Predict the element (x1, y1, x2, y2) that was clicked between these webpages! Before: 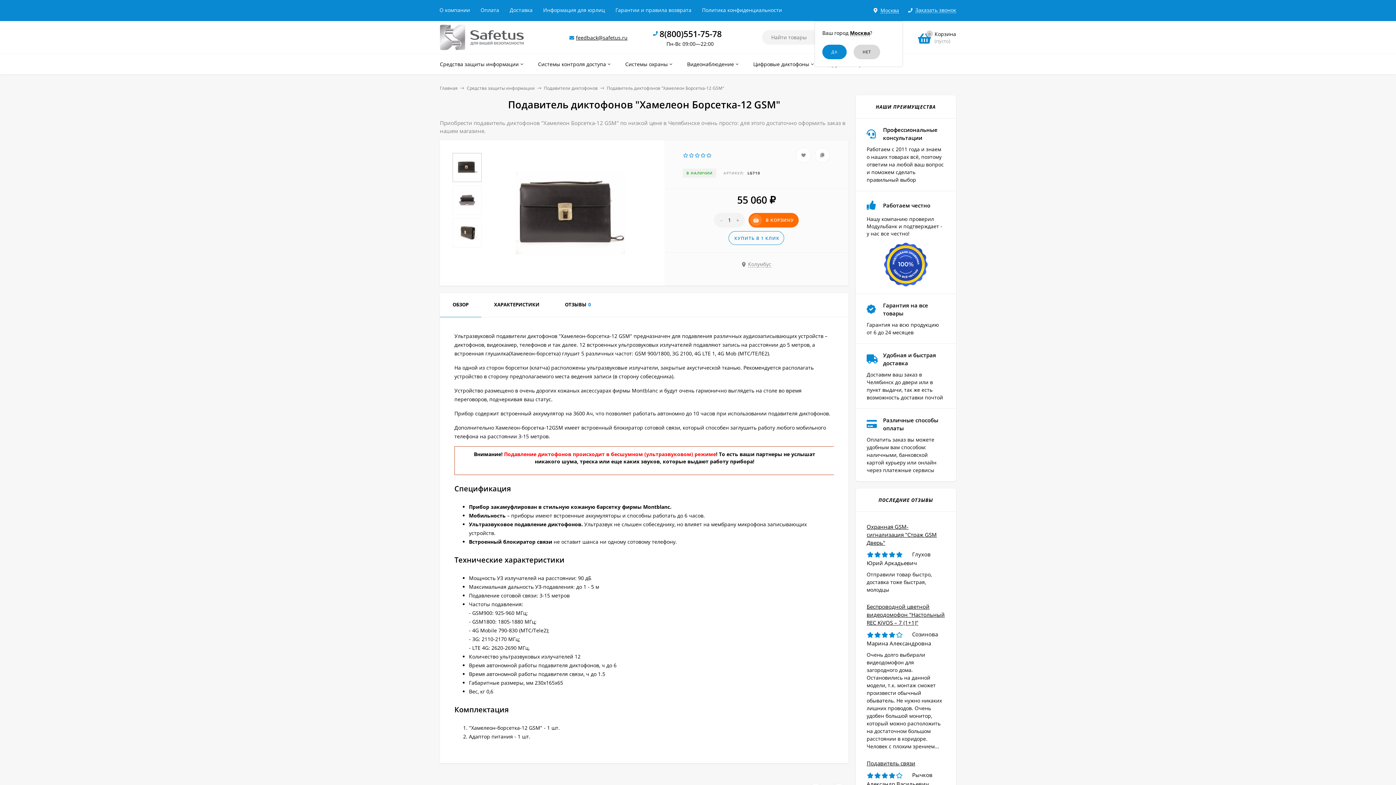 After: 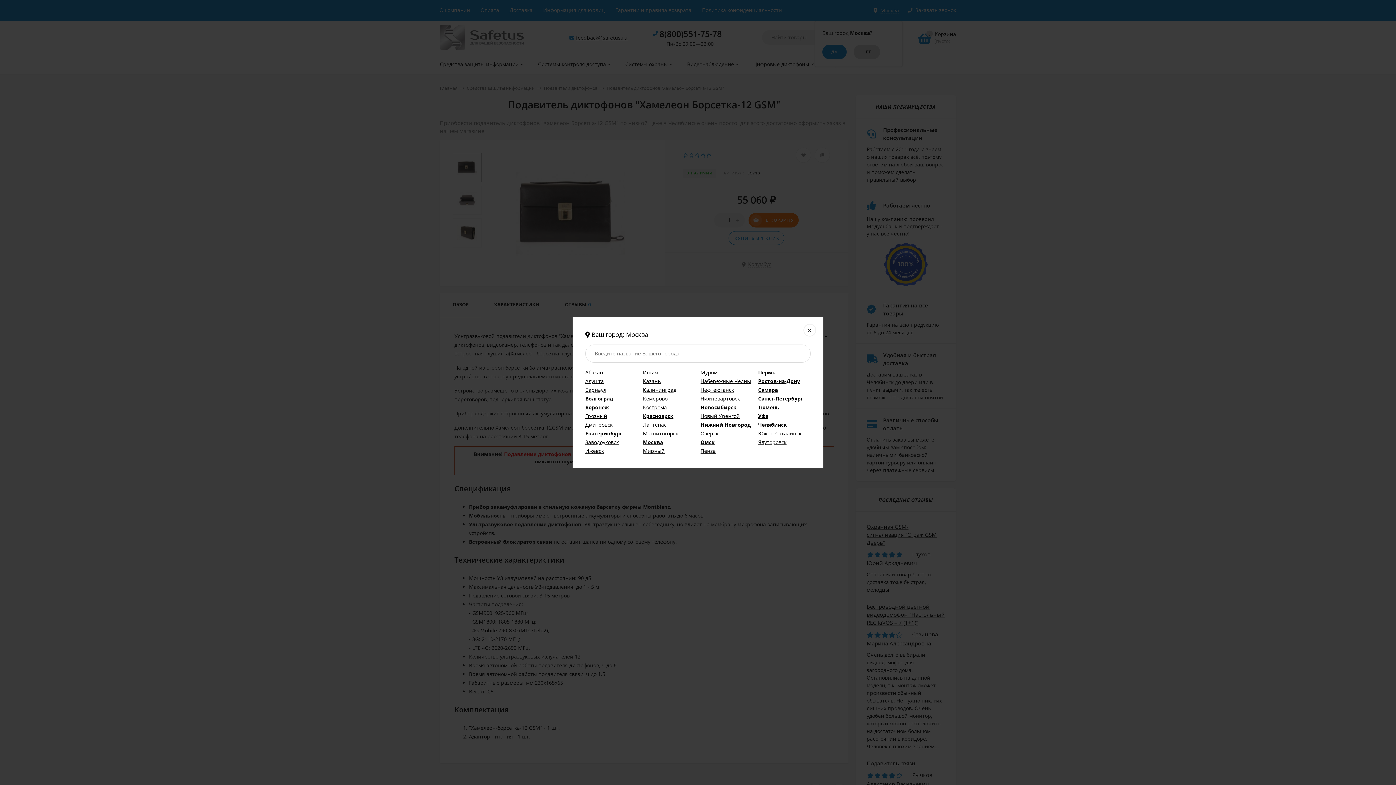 Action: label: Колумбус bbox: (742, 261, 771, 267)